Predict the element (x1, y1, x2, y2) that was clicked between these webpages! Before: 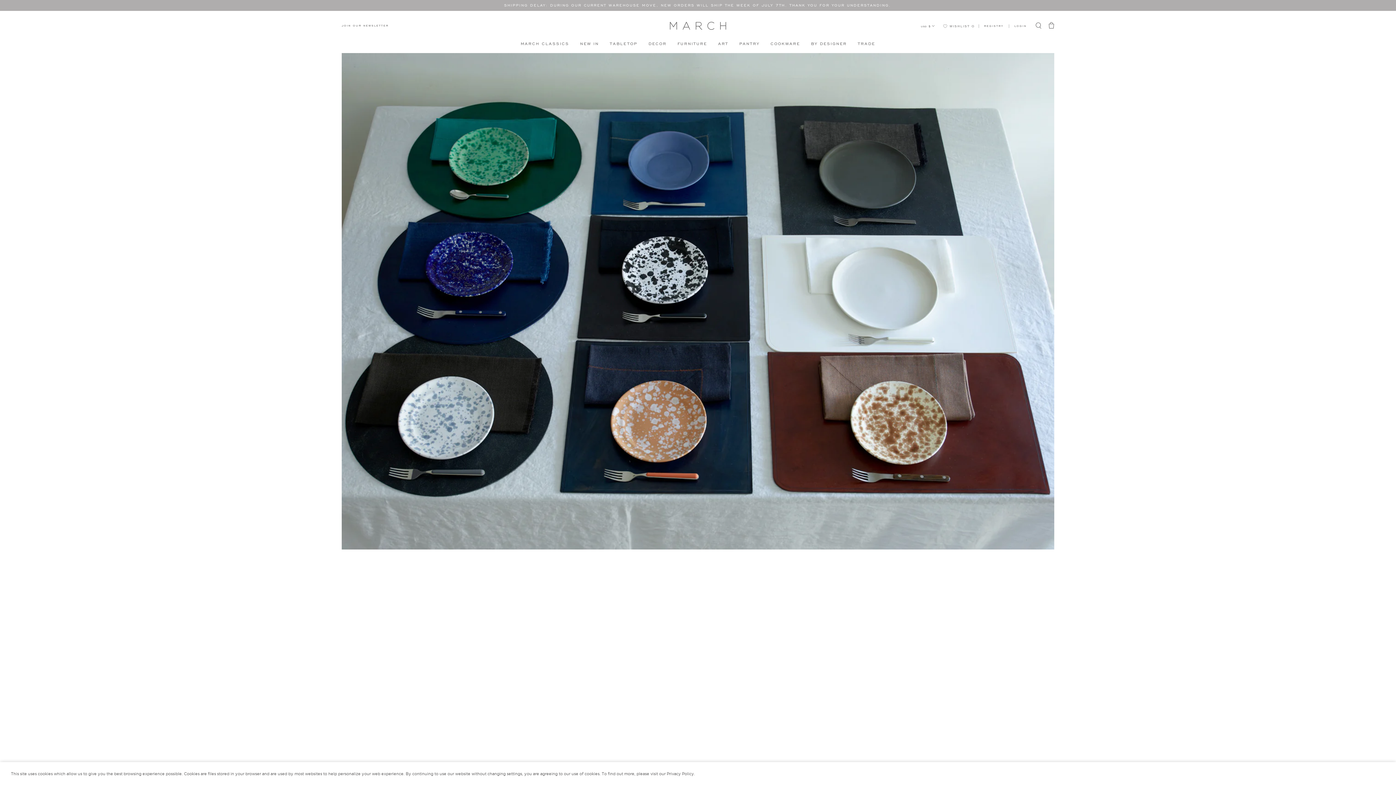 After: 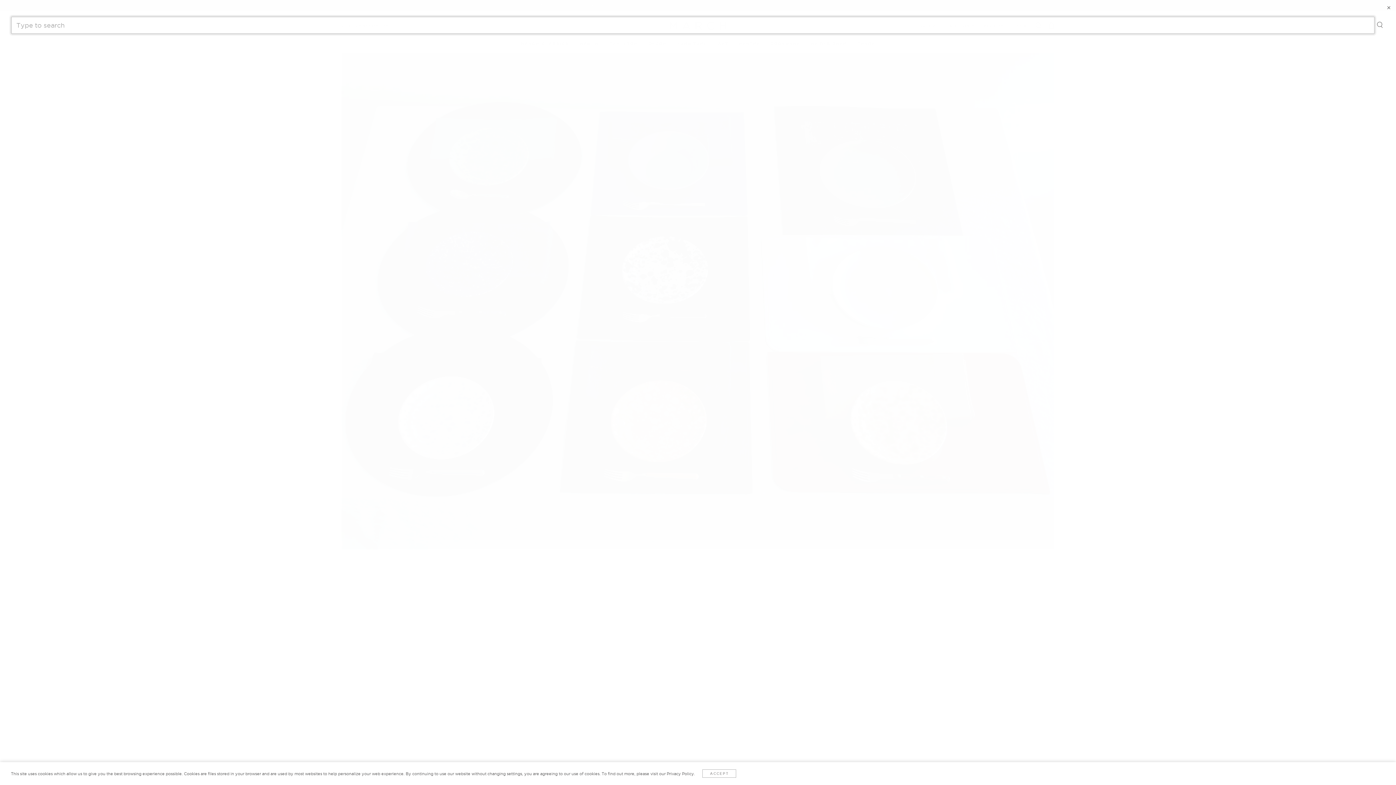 Action: label: TYPE TO SEARCH bbox: (1032, 18, 1045, 33)